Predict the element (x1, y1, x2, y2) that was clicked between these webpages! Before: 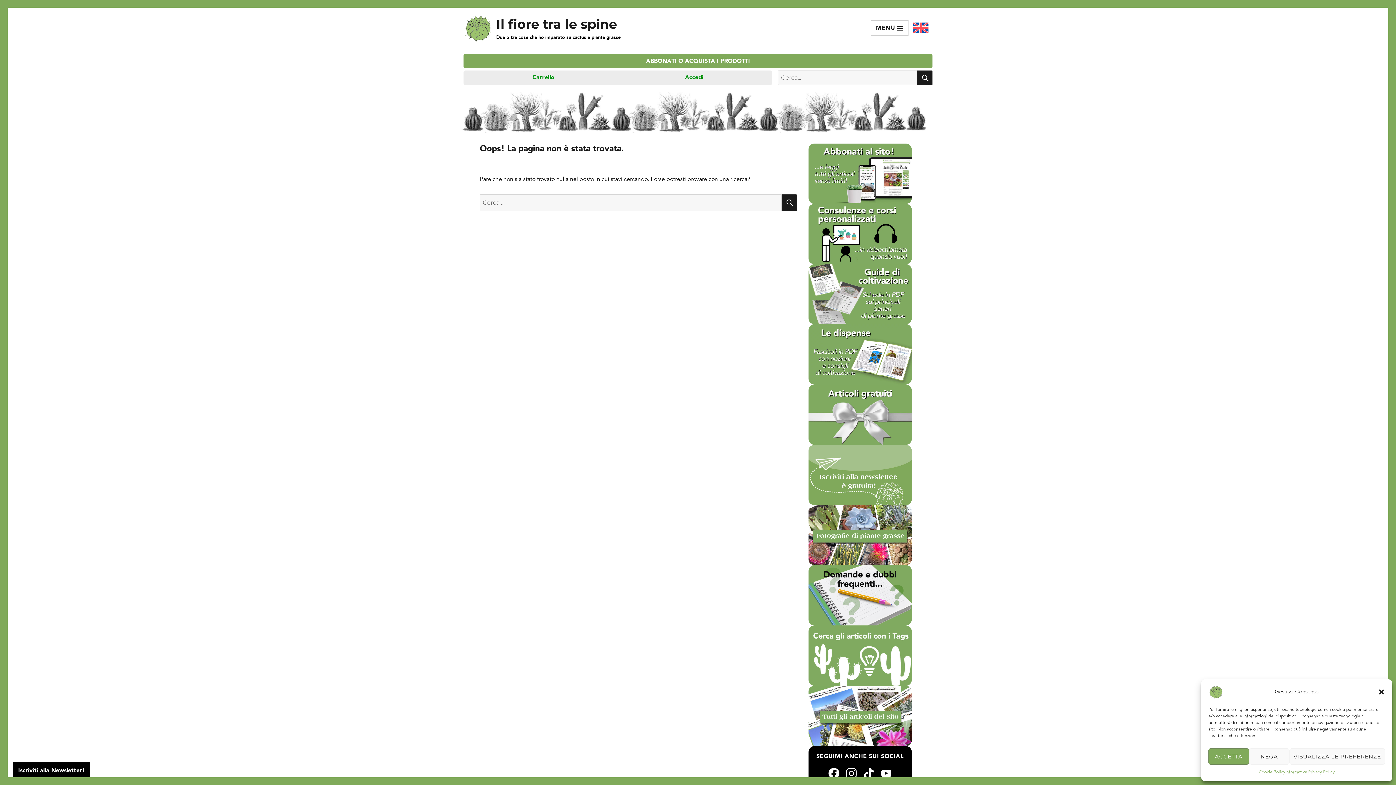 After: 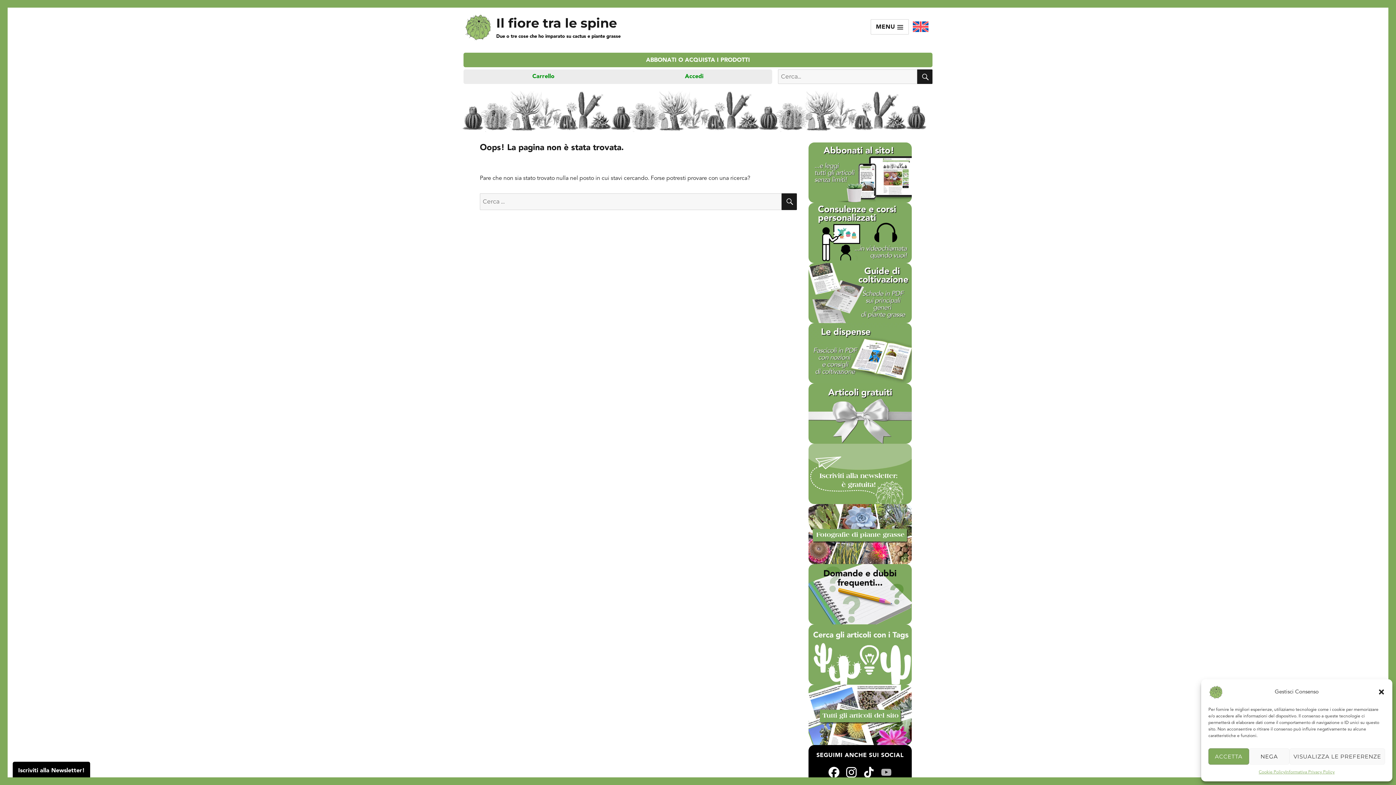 Action: bbox: (877, 766, 895, 786) label: YouTube Channel